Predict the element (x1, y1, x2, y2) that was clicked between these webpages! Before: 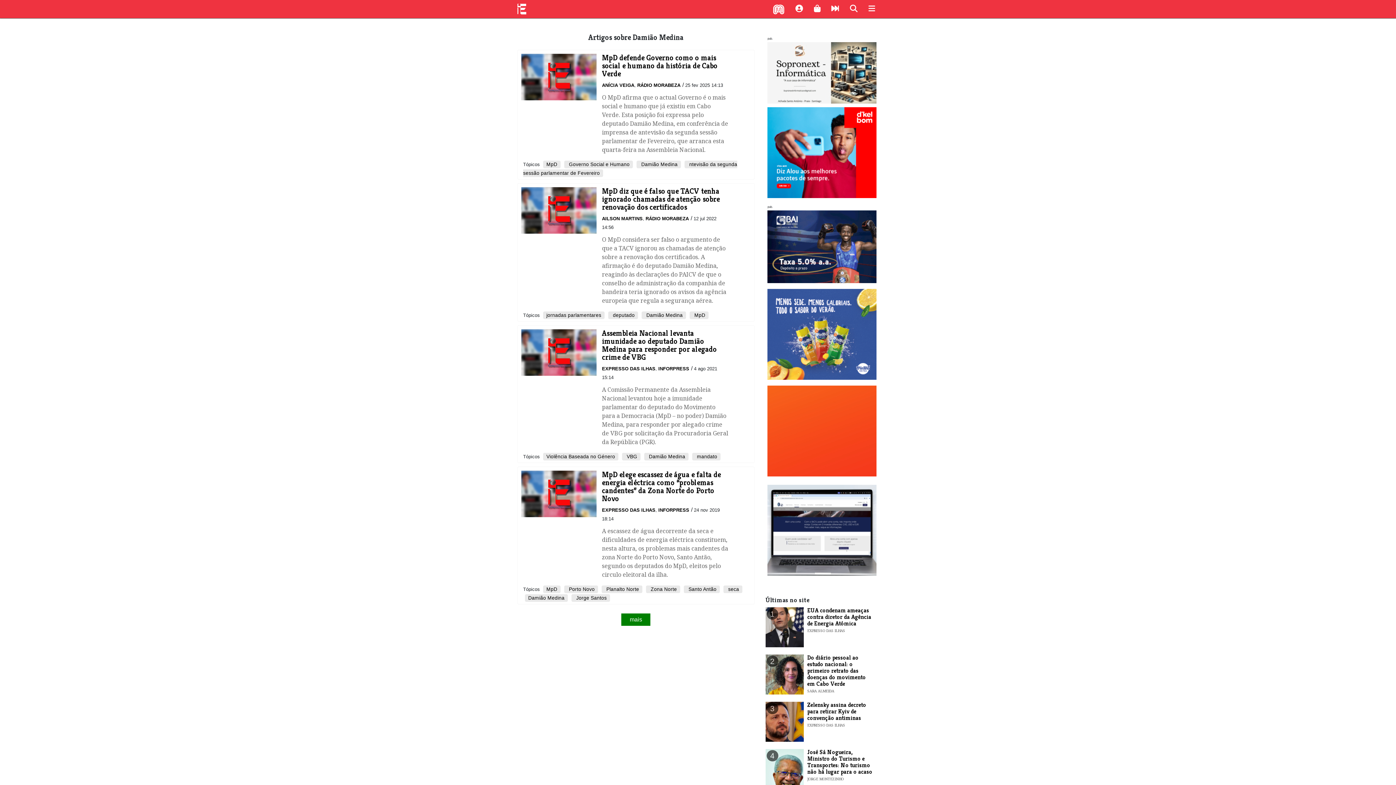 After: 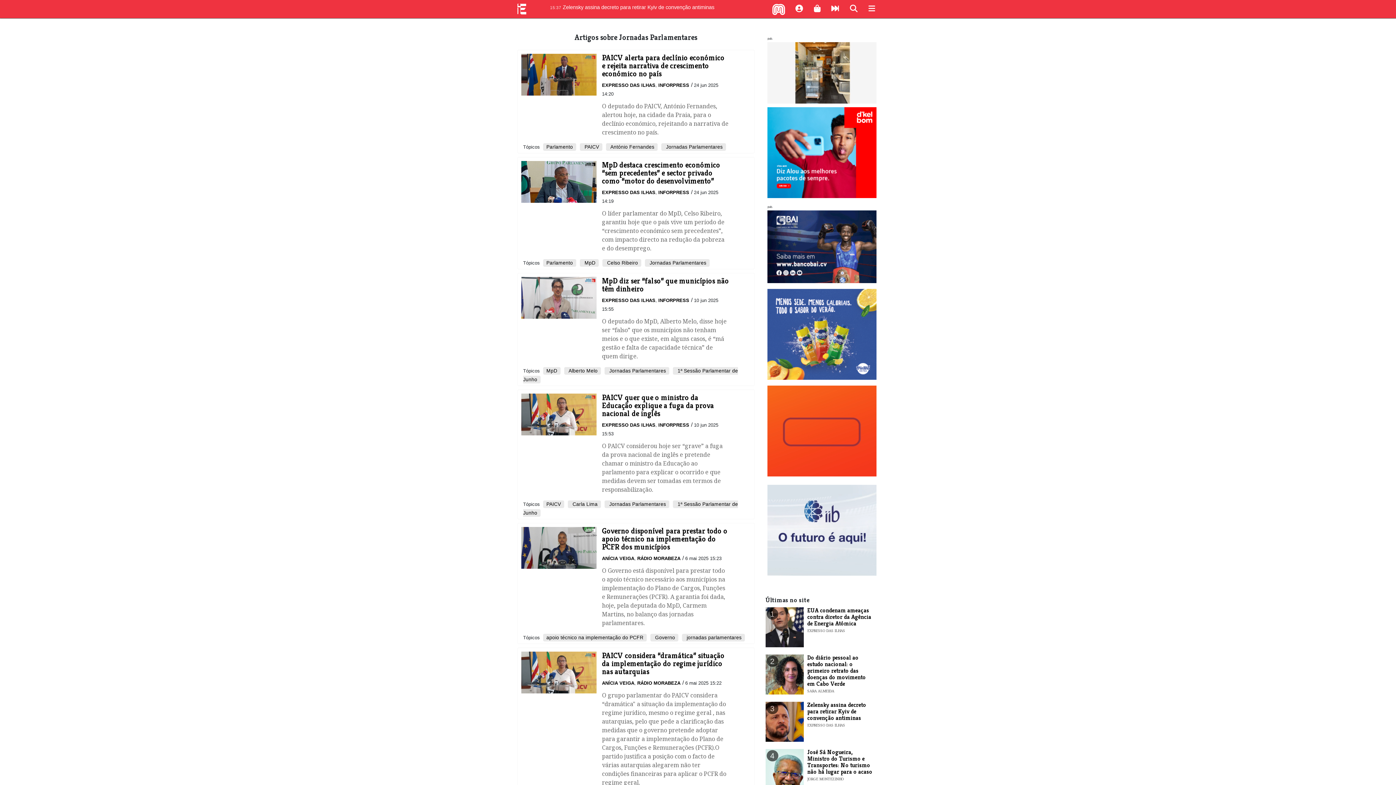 Action: label: jornadas parlamentares bbox: (546, 312, 601, 318)